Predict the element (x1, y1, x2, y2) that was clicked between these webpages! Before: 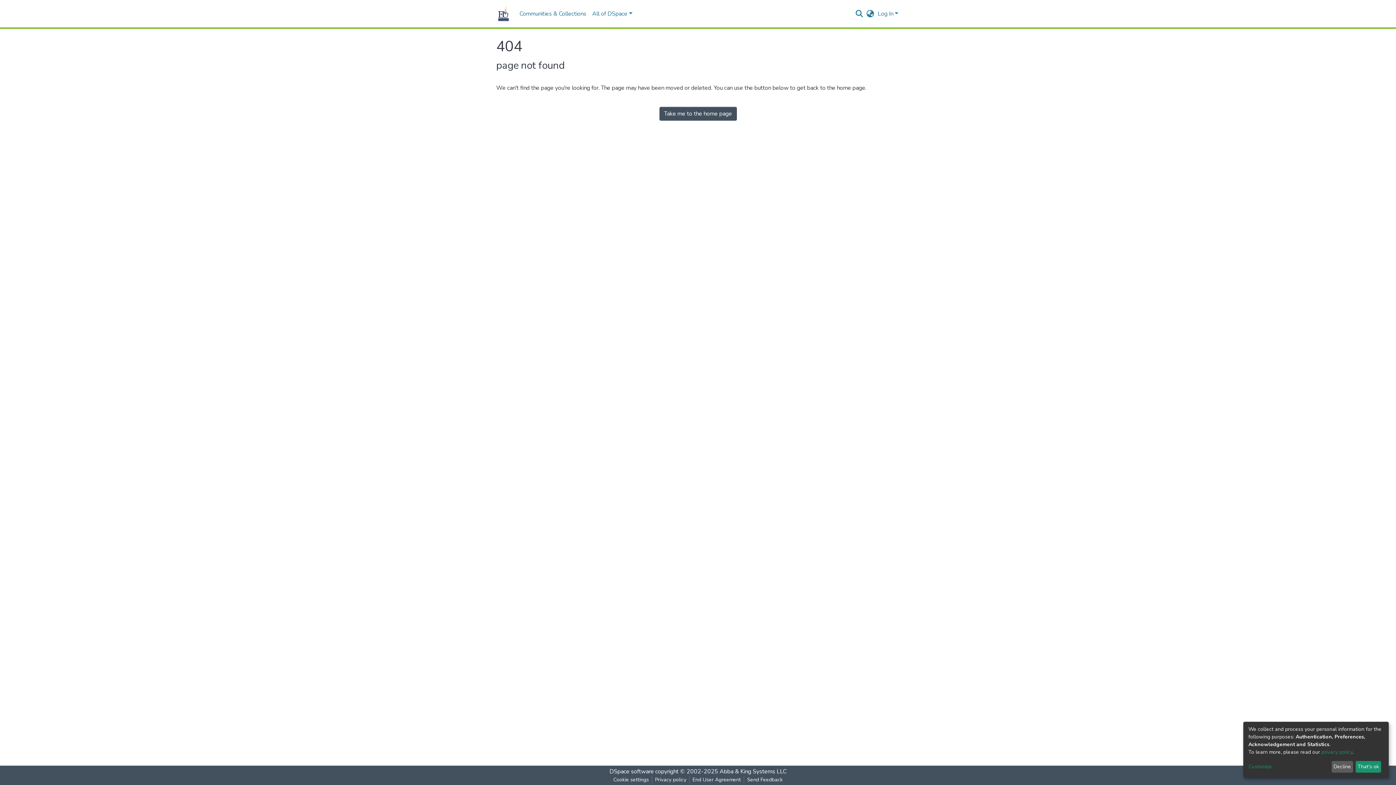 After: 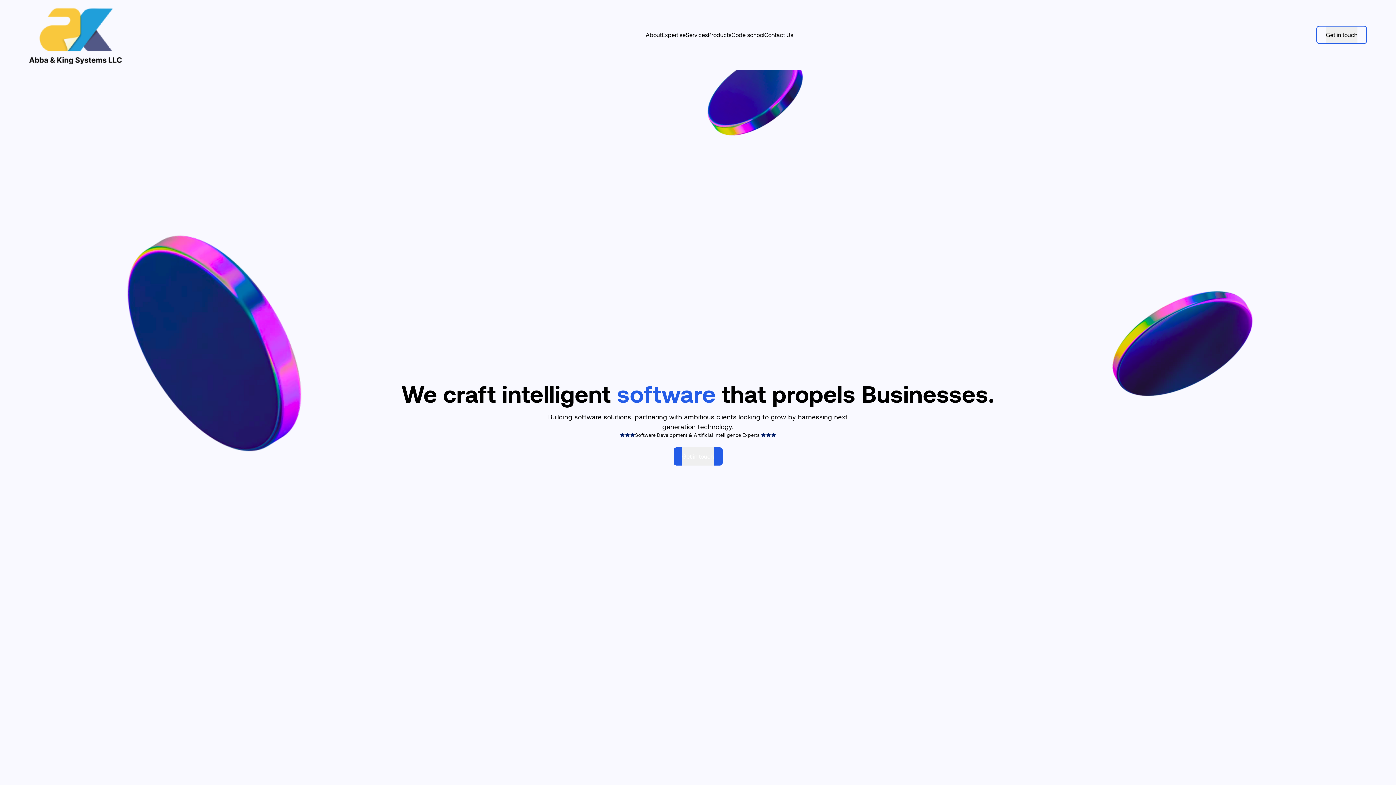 Action: label: Abba & King Systems LLC bbox: (719, 768, 786, 776)